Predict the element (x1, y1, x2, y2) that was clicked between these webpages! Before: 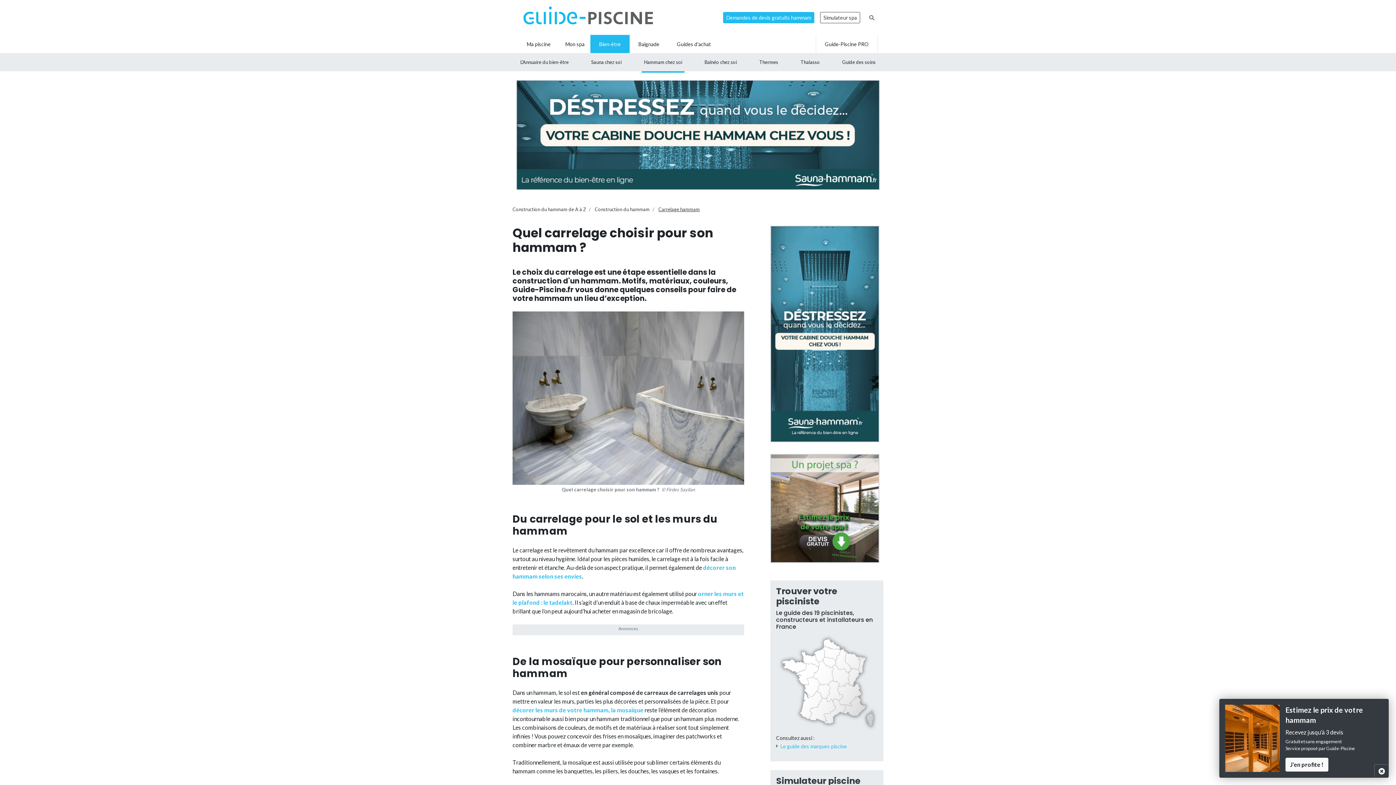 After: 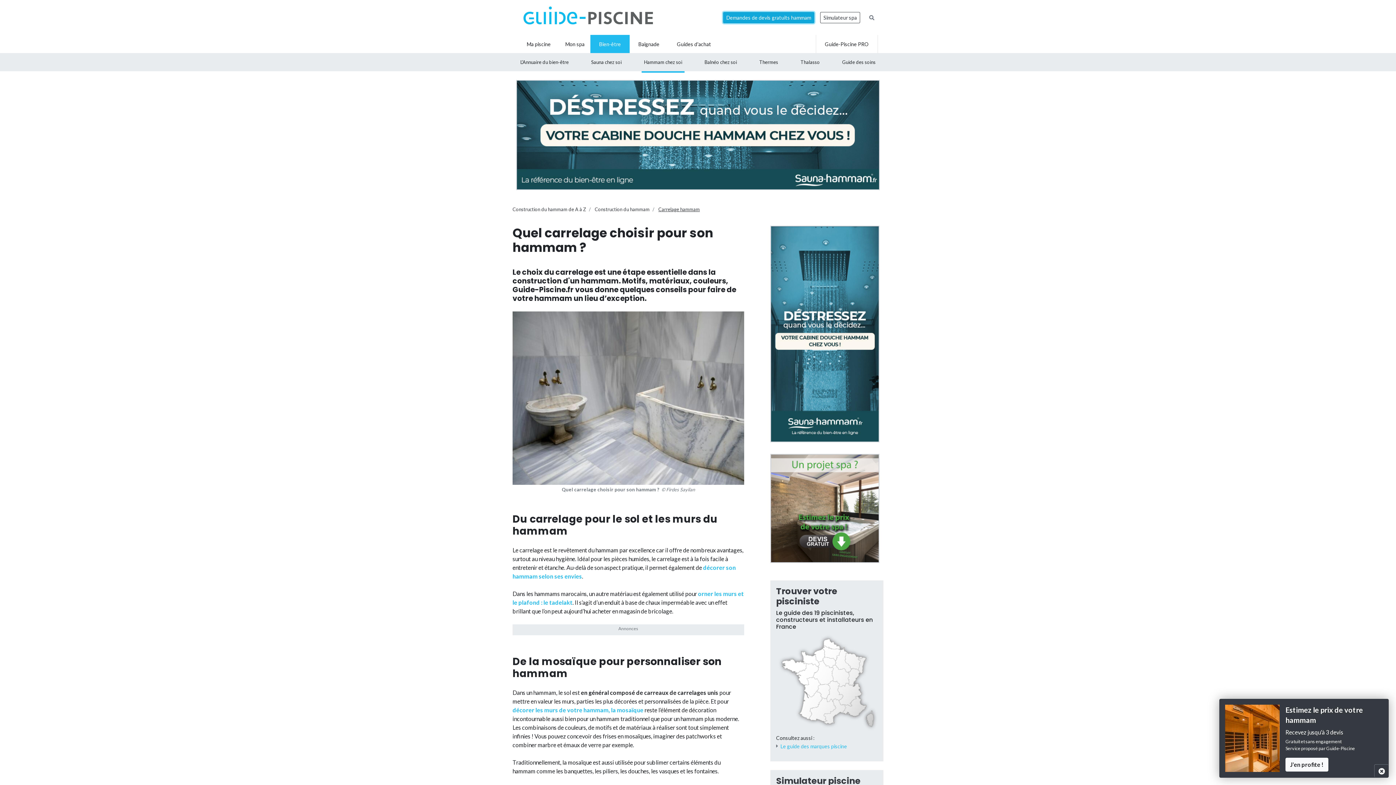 Action: bbox: (723, 11, 814, 23) label: Demandes de devis gratuits hammam